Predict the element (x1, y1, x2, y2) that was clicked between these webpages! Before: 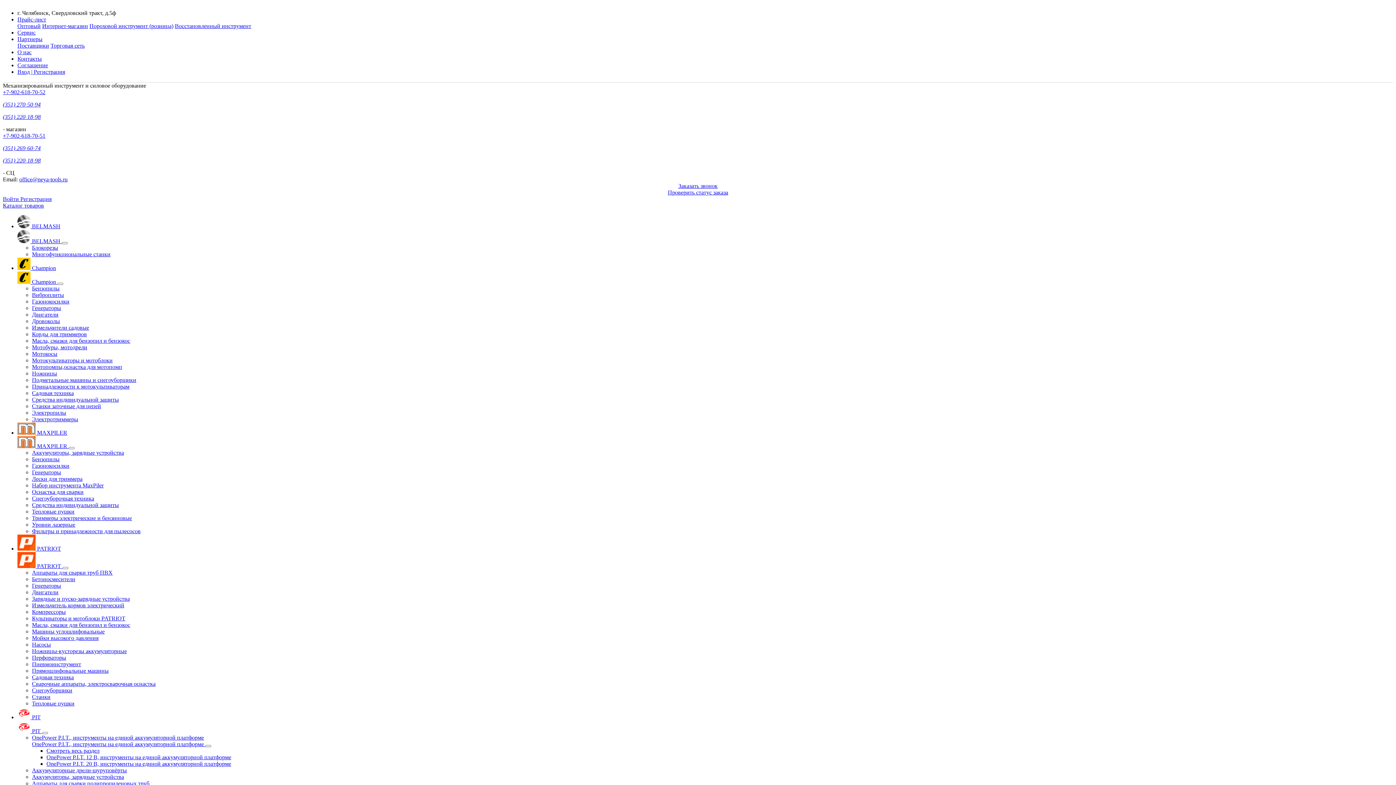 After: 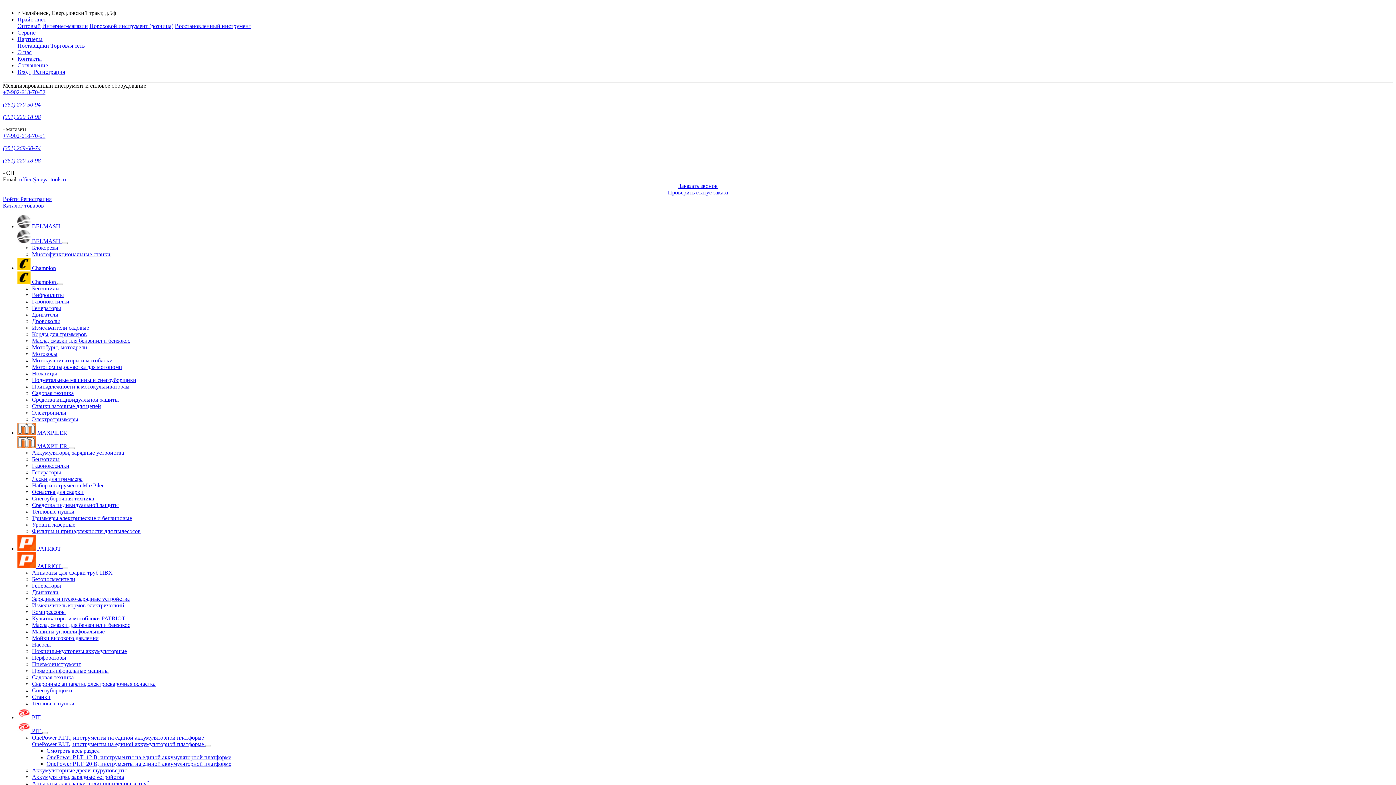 Action: label: OnePower P.I.T., инструменты на единой аккумуляторной платформе bbox: (32, 734, 204, 741)